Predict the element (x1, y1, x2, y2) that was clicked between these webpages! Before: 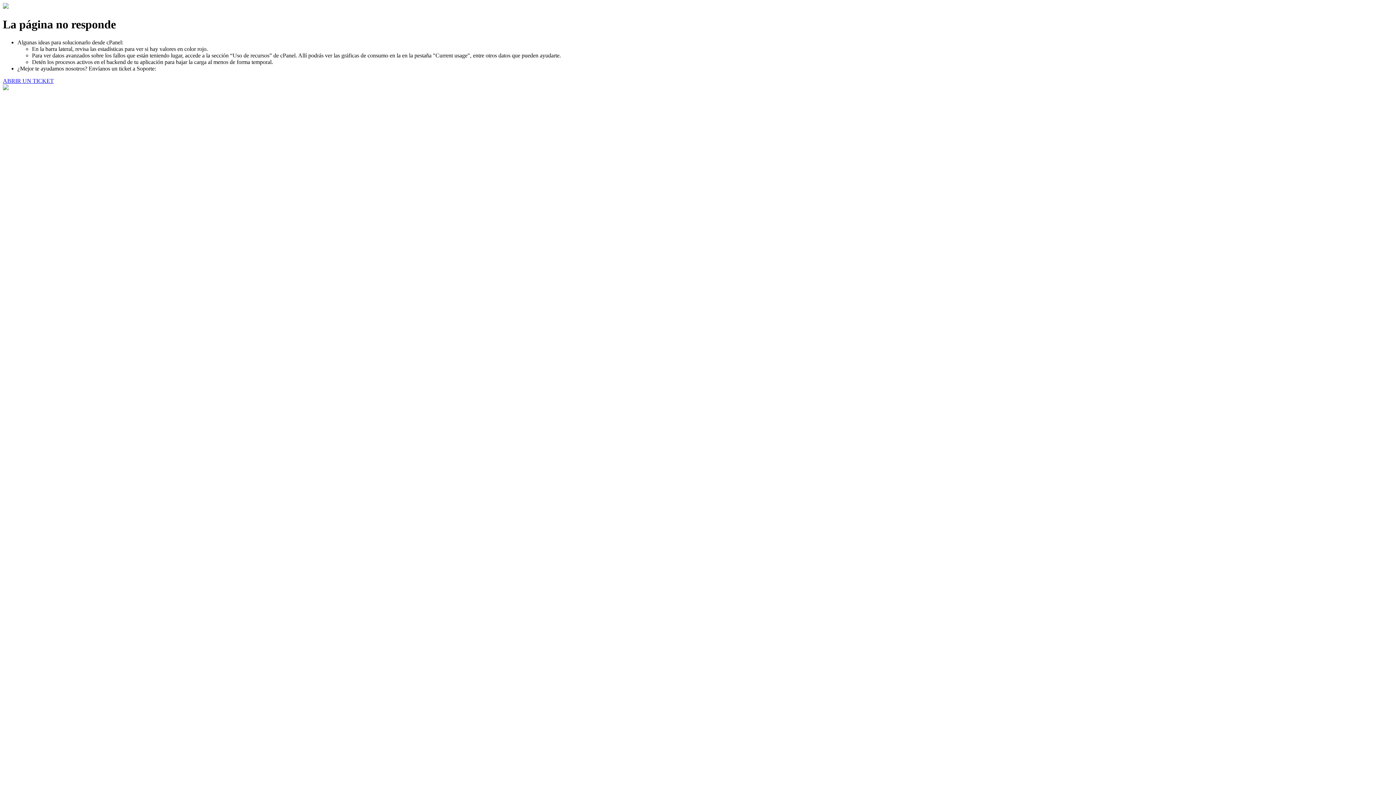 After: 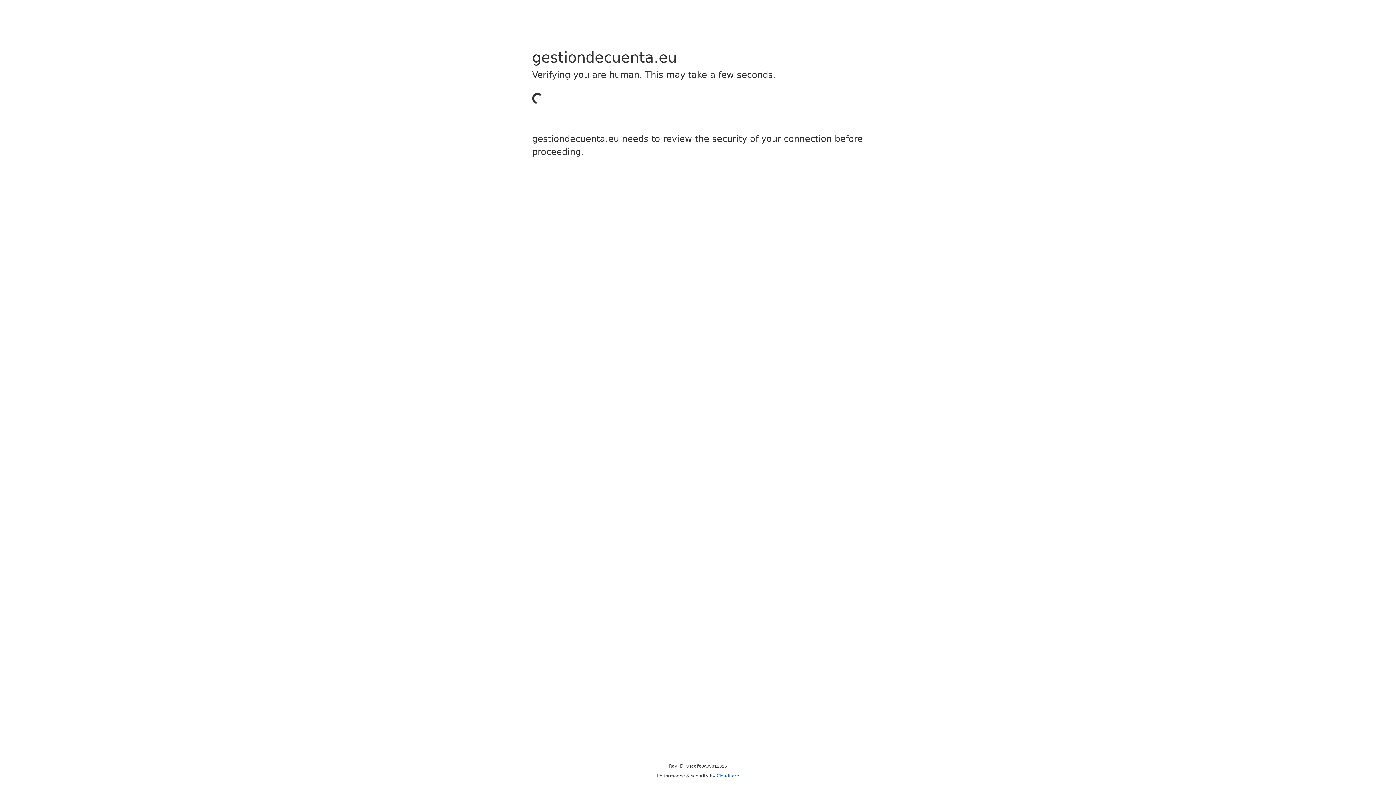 Action: bbox: (2, 77, 53, 83) label: ABRIR UN TICKET